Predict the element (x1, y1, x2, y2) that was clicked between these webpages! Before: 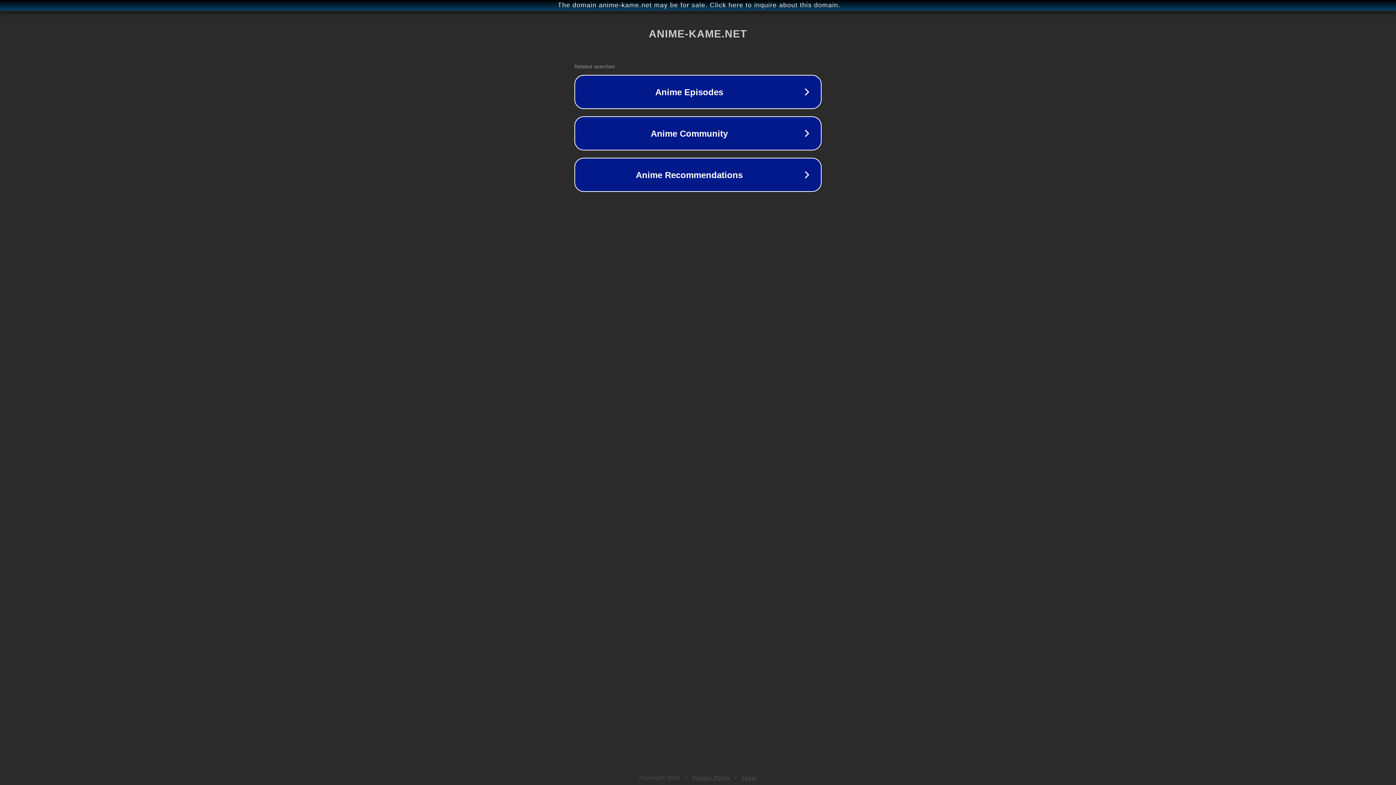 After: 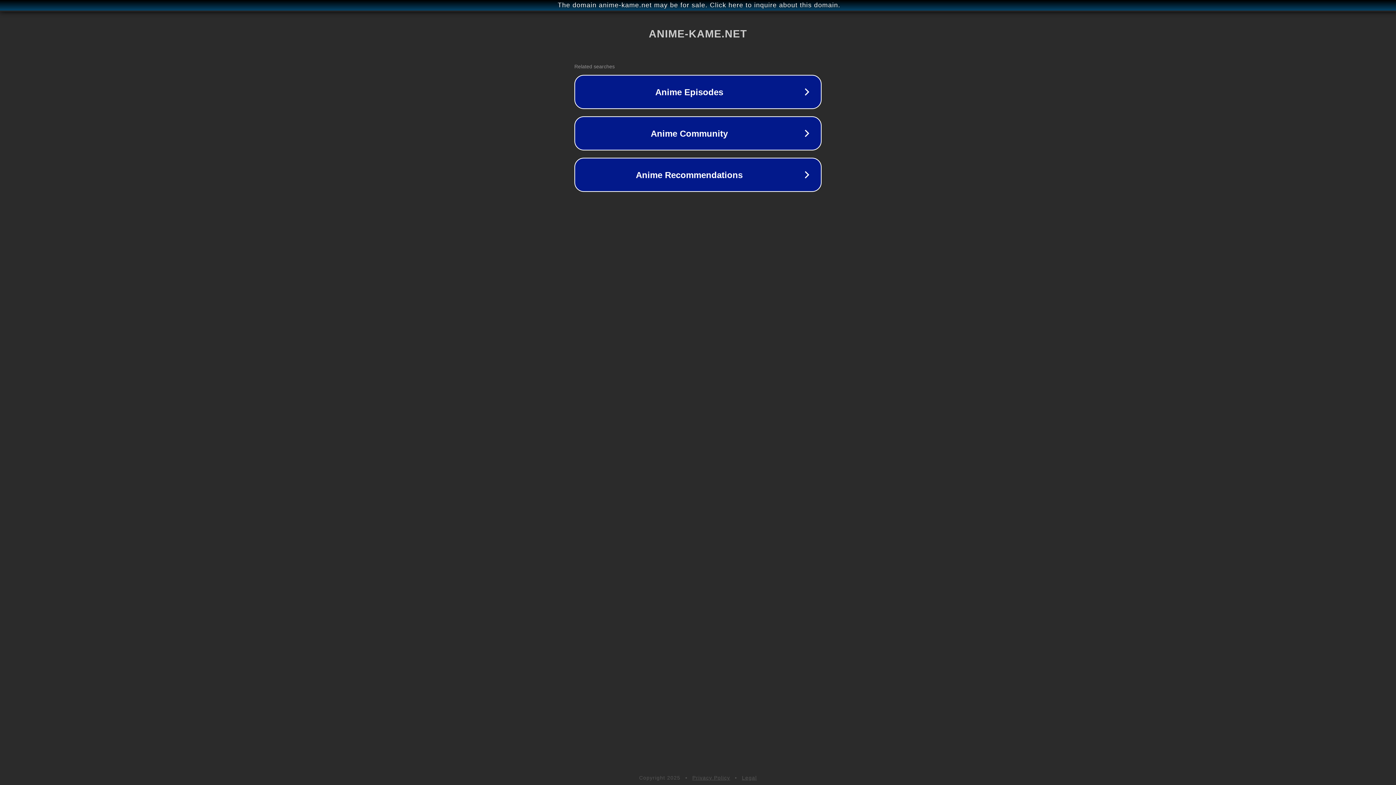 Action: label: Privacy Policy bbox: (692, 775, 730, 781)